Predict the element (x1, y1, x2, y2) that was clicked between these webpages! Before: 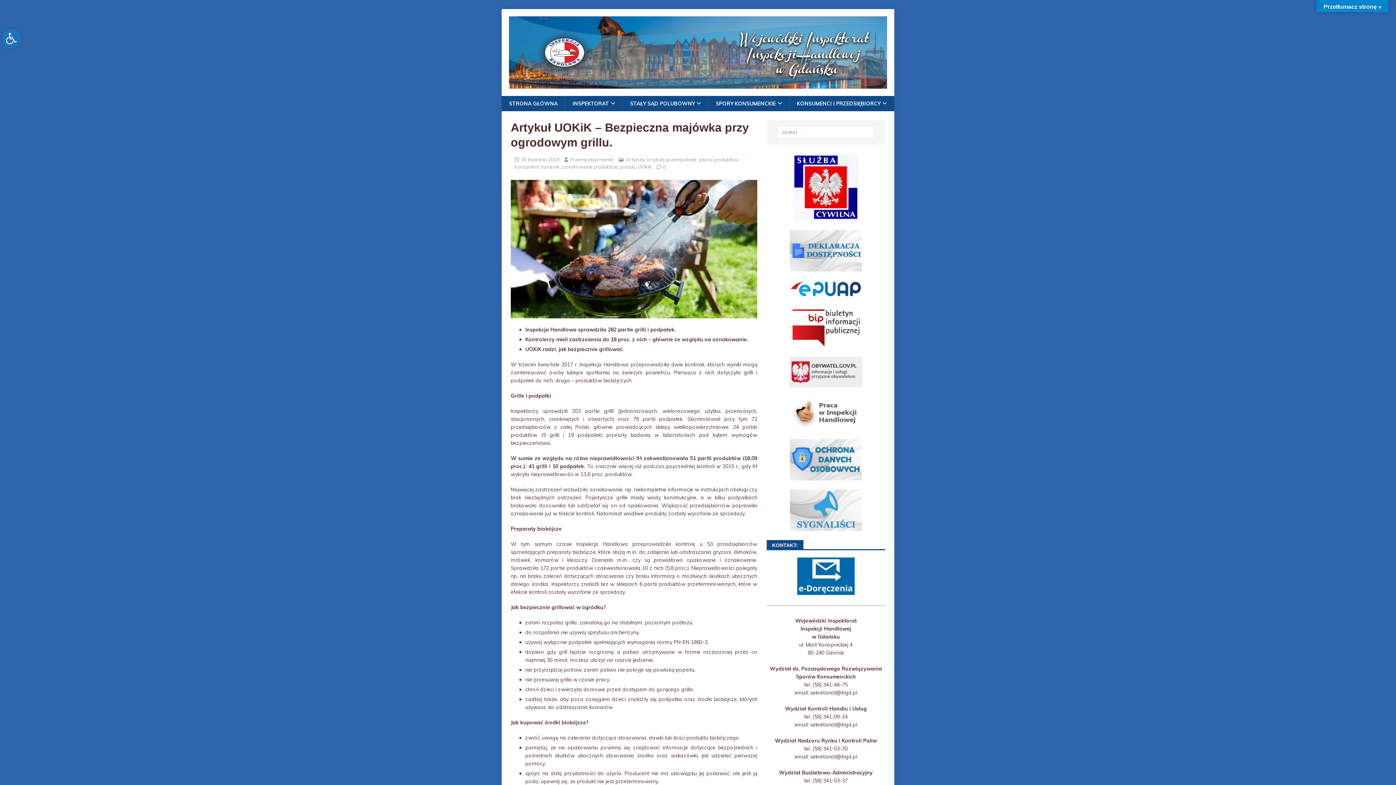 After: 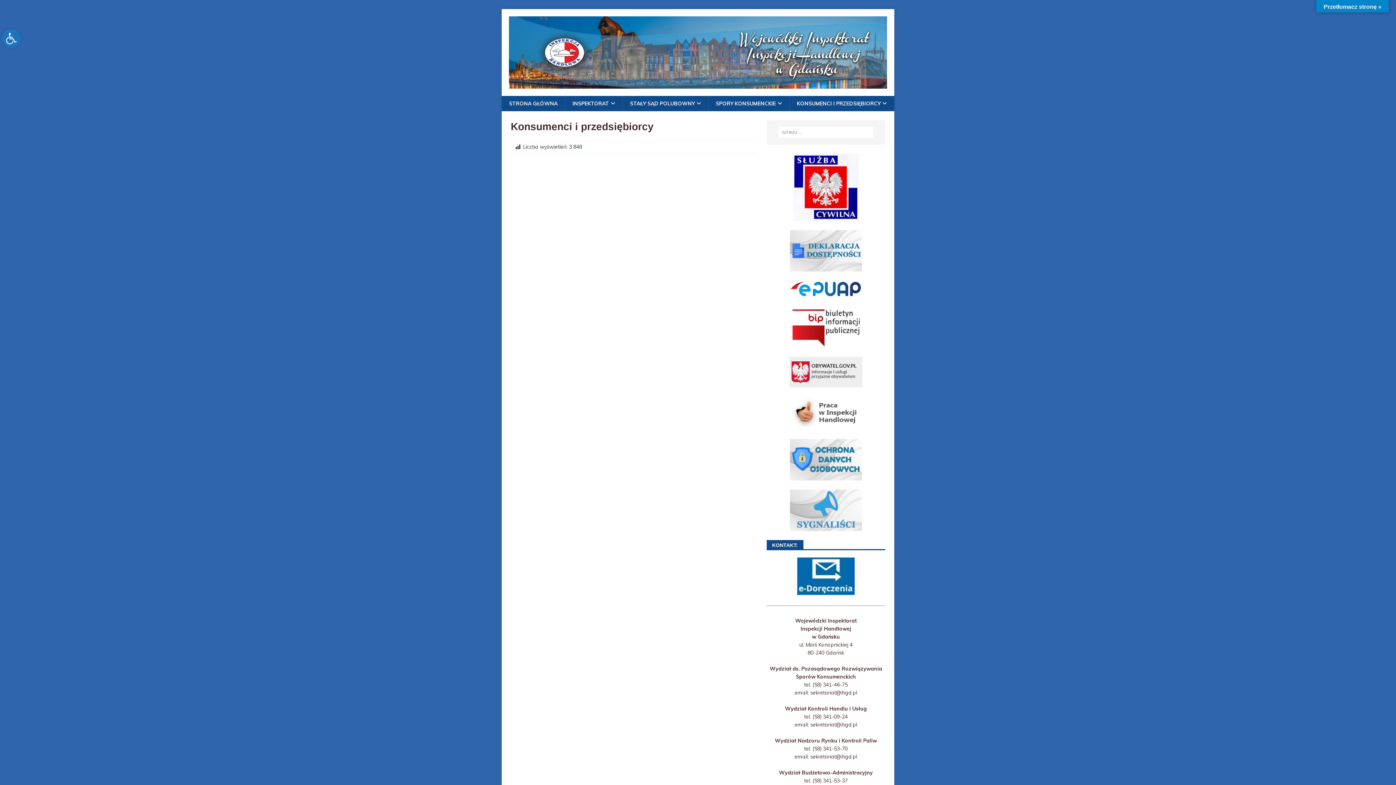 Action: label: KONSUMENCI I PRZEDSIĘBIORCY bbox: (789, 96, 894, 111)